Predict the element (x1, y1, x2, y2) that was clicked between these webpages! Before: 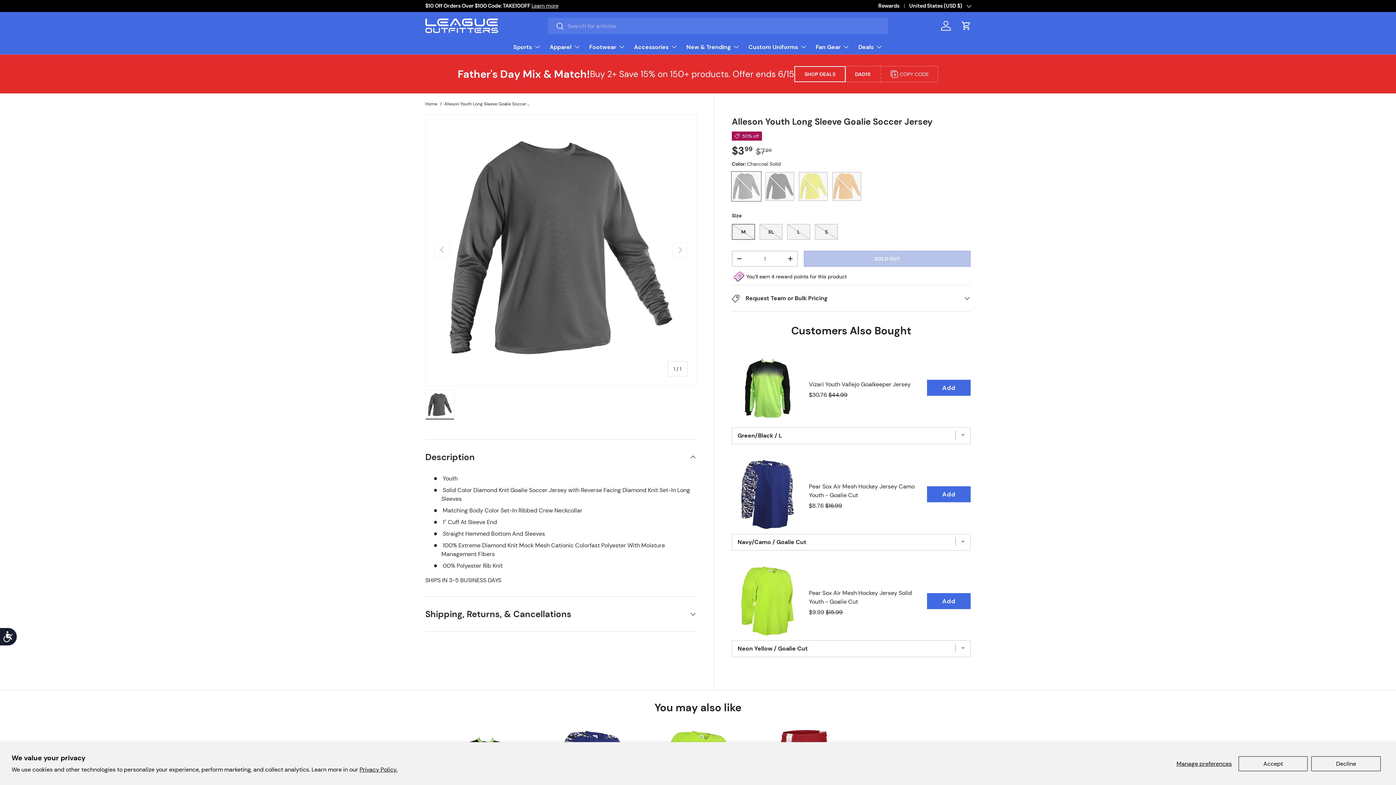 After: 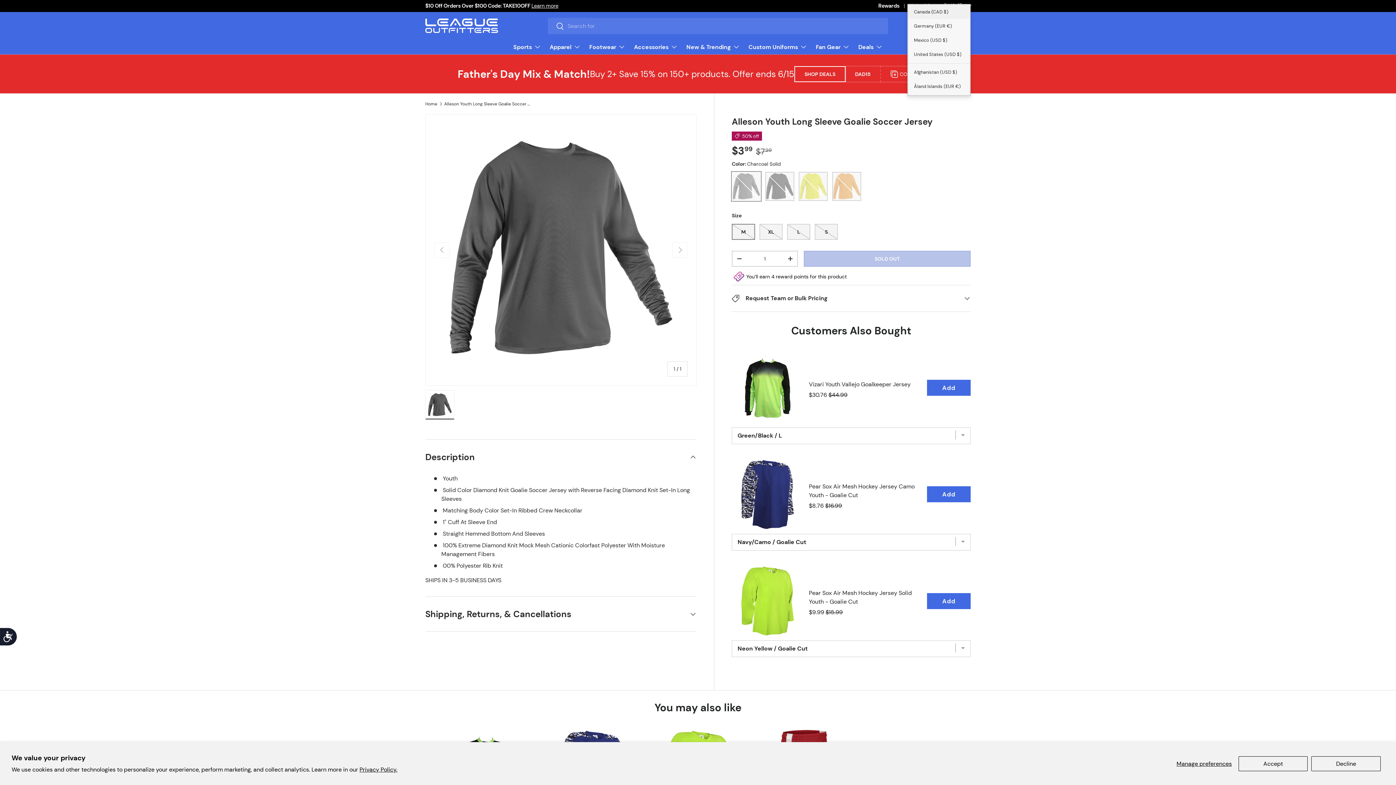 Action: label: United States (USD $) bbox: (909, 2, 970, 9)